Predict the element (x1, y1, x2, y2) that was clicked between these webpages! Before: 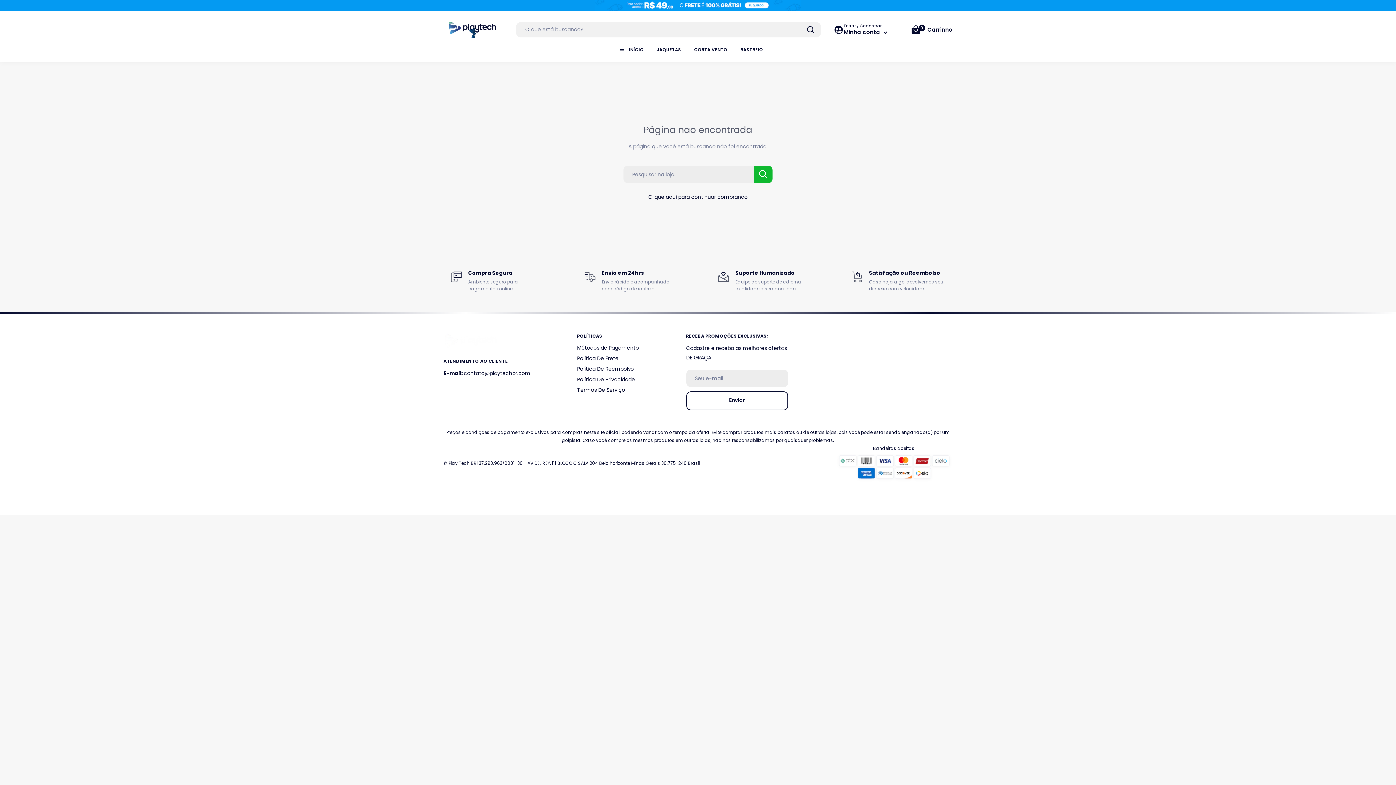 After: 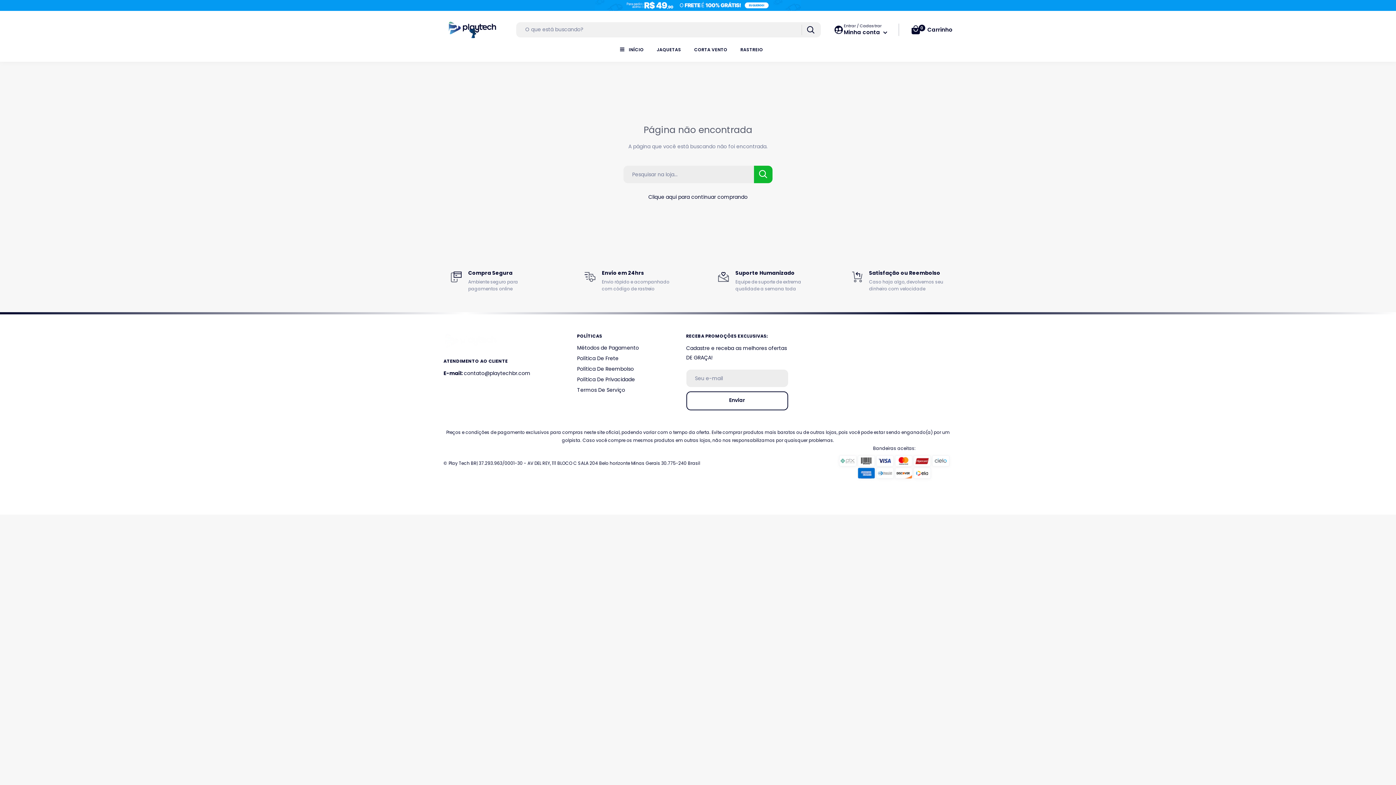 Action: bbox: (443, 482, 477, 496)